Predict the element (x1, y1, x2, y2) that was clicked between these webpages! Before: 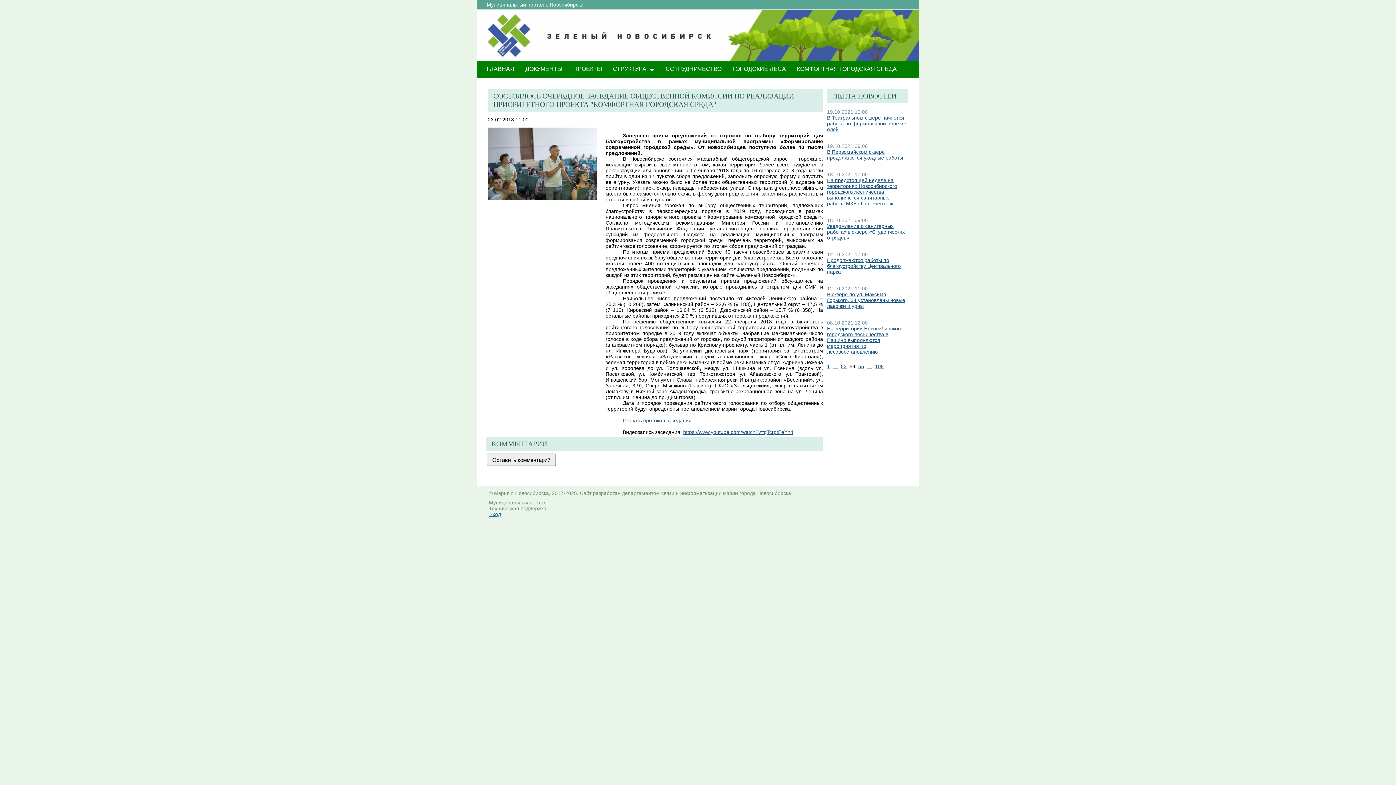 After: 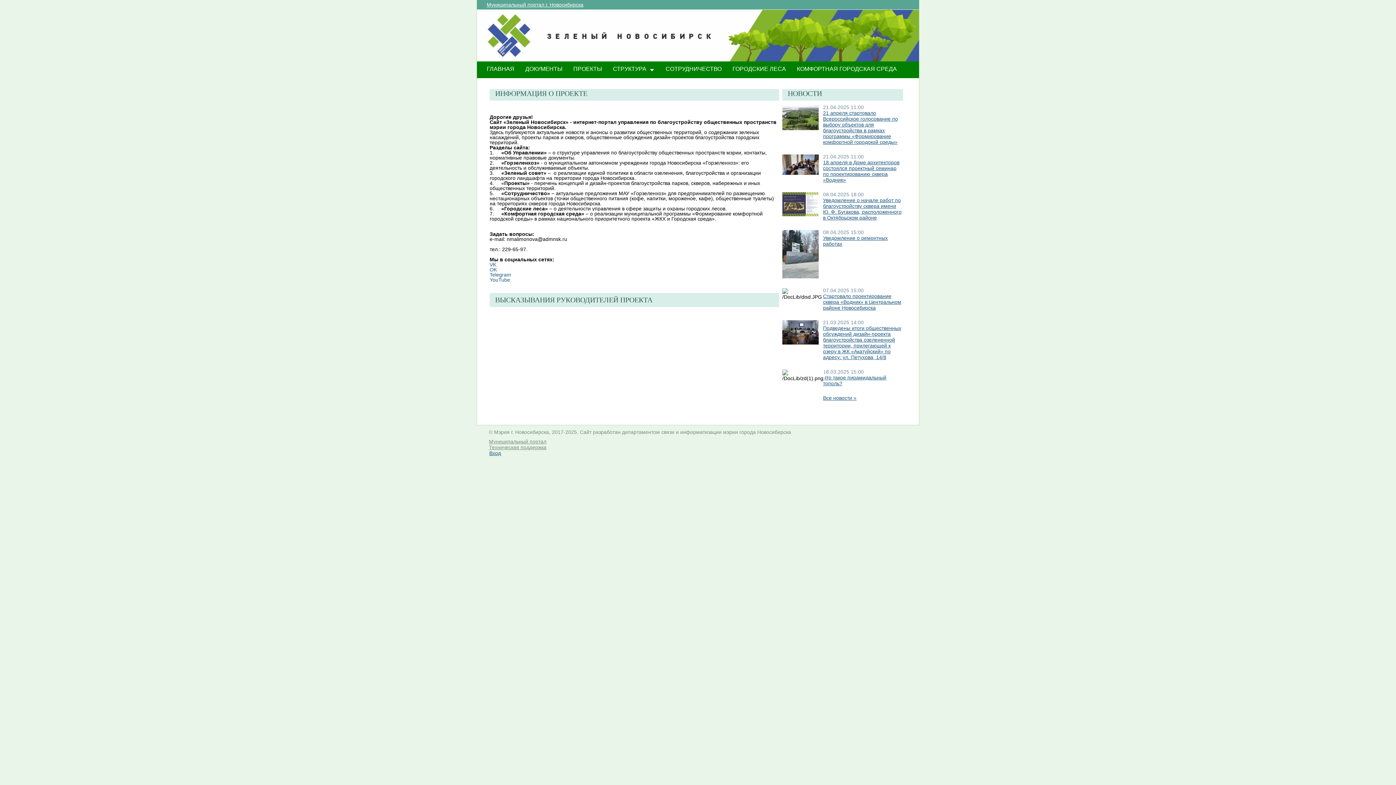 Action: label: ГЛАВНАЯ
ВЫБРАННЫЙ В ДАННЫЙ МОМЕНТ bbox: (481, 61, 520, 79)